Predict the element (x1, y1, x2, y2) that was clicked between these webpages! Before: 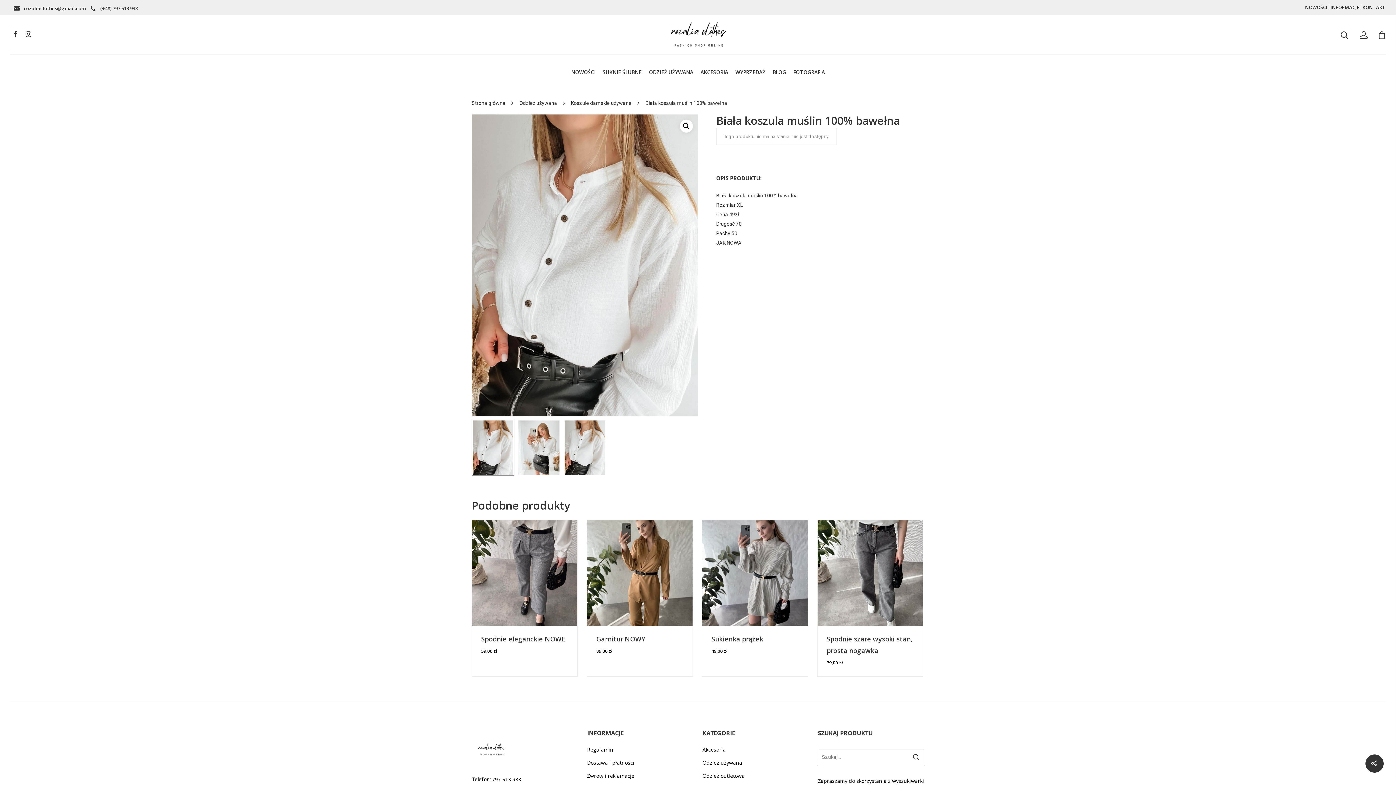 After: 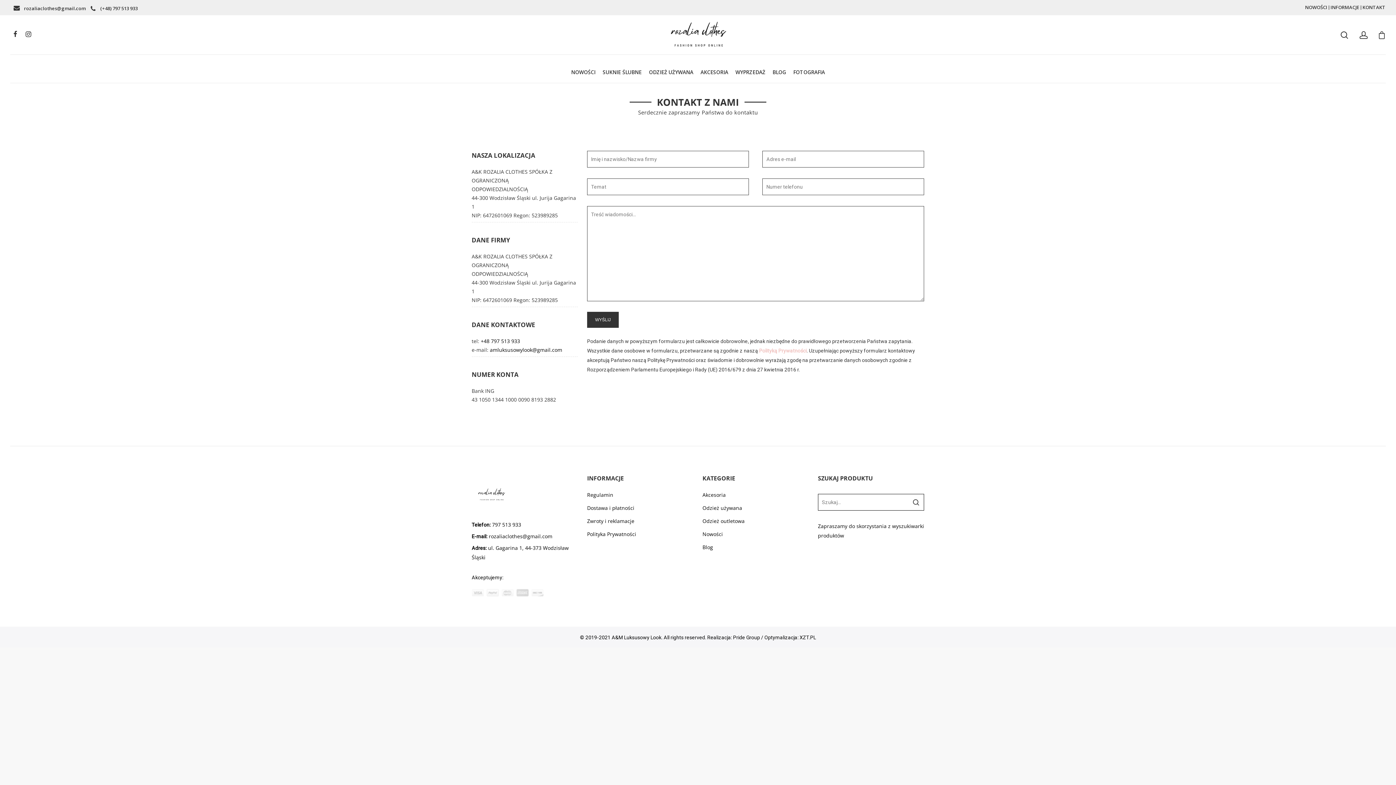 Action: bbox: (1362, 4, 1385, 10) label: KONTAKT